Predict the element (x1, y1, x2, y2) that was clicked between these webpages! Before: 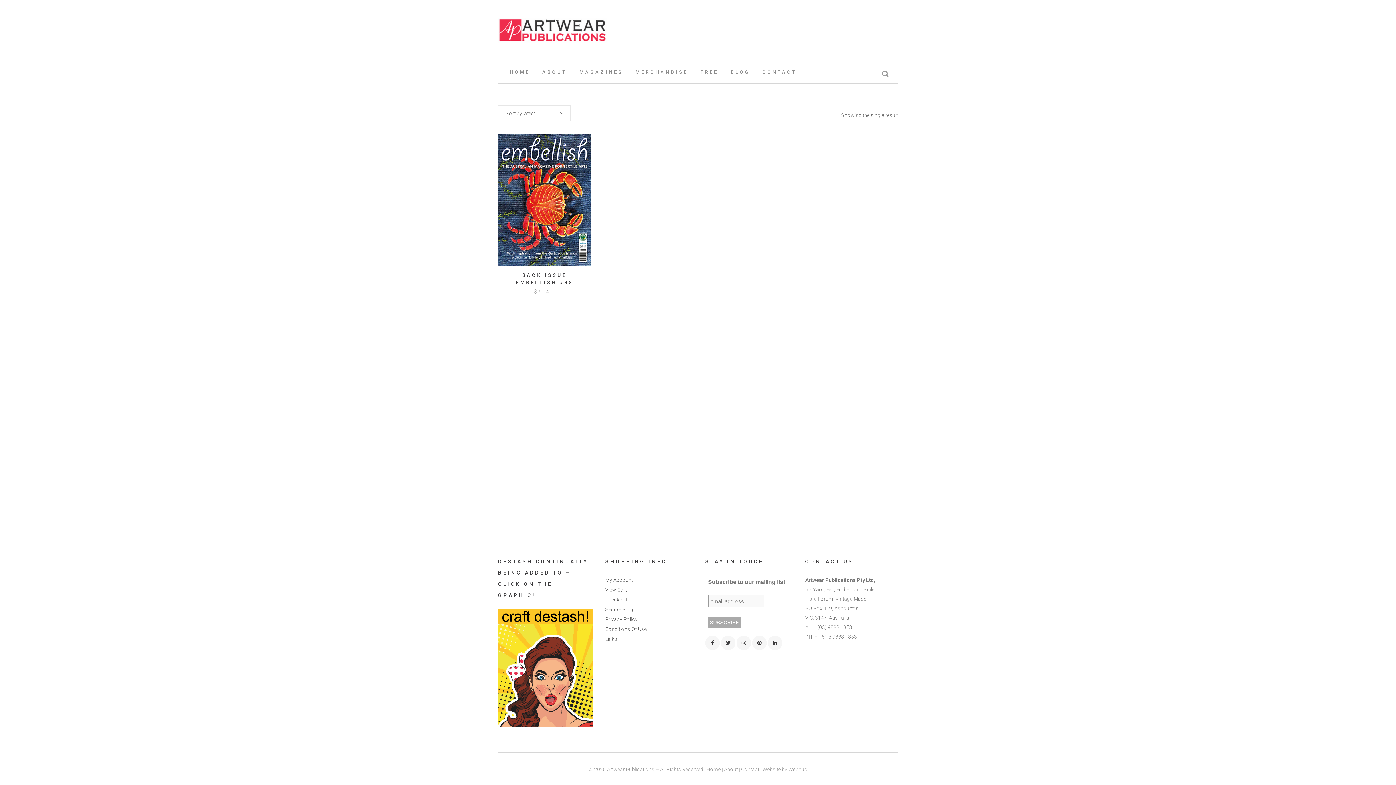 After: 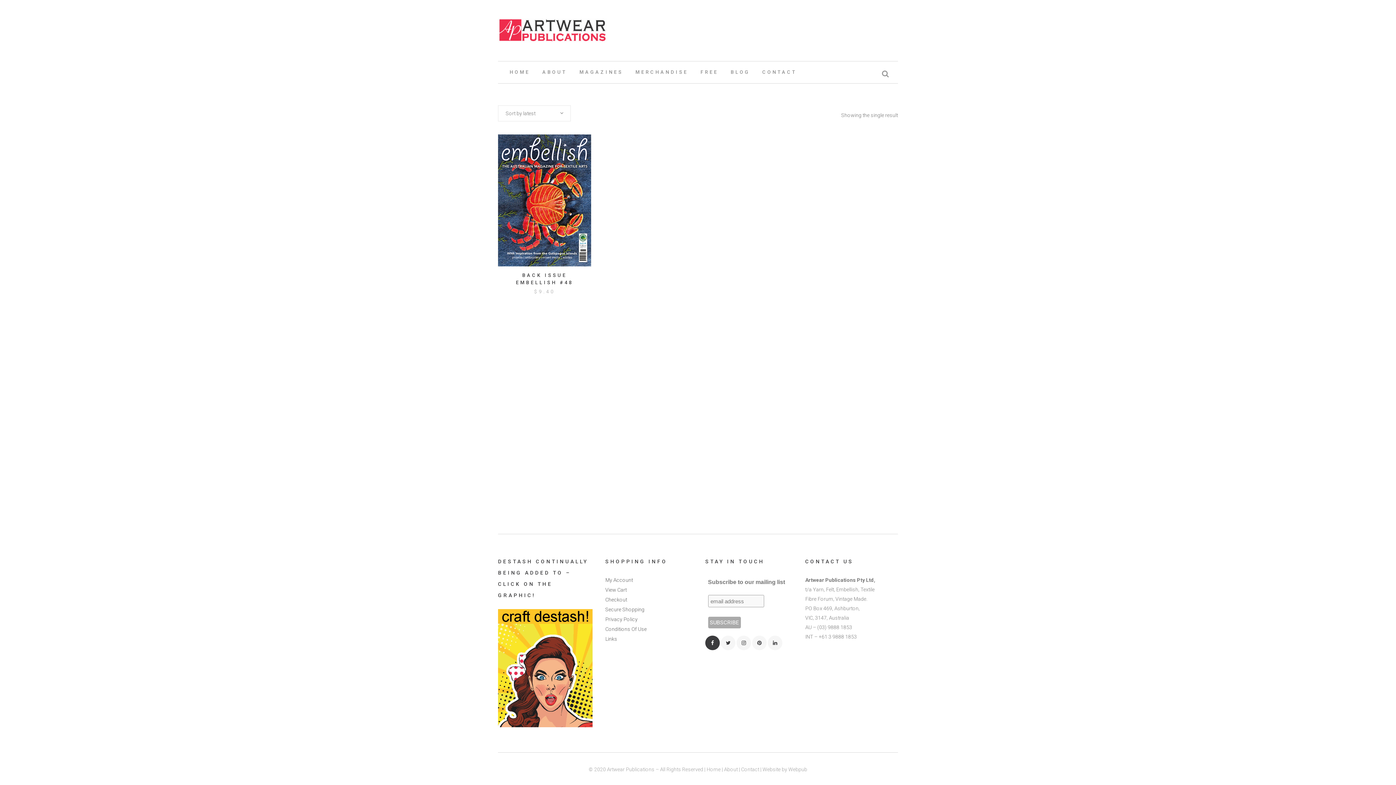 Action: bbox: (705, 639, 720, 645)